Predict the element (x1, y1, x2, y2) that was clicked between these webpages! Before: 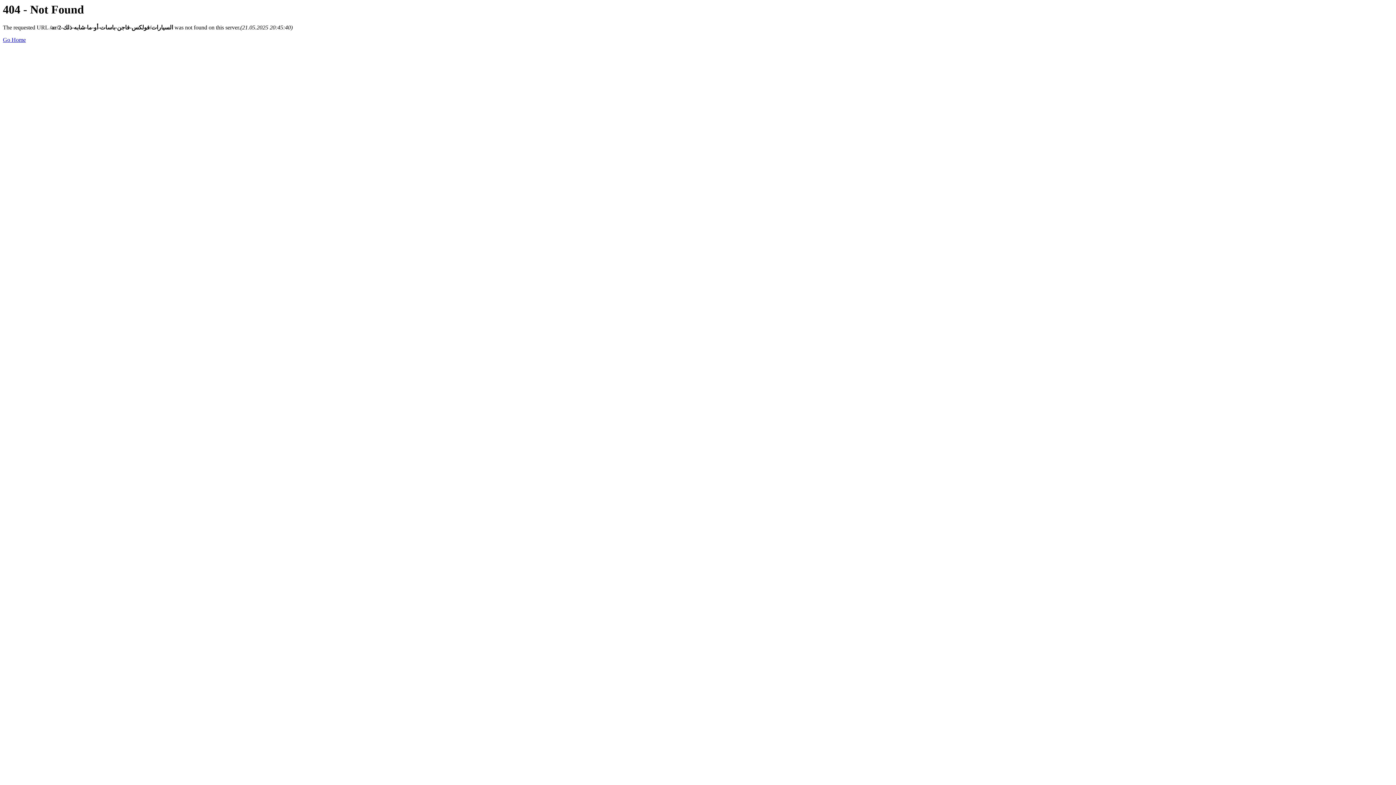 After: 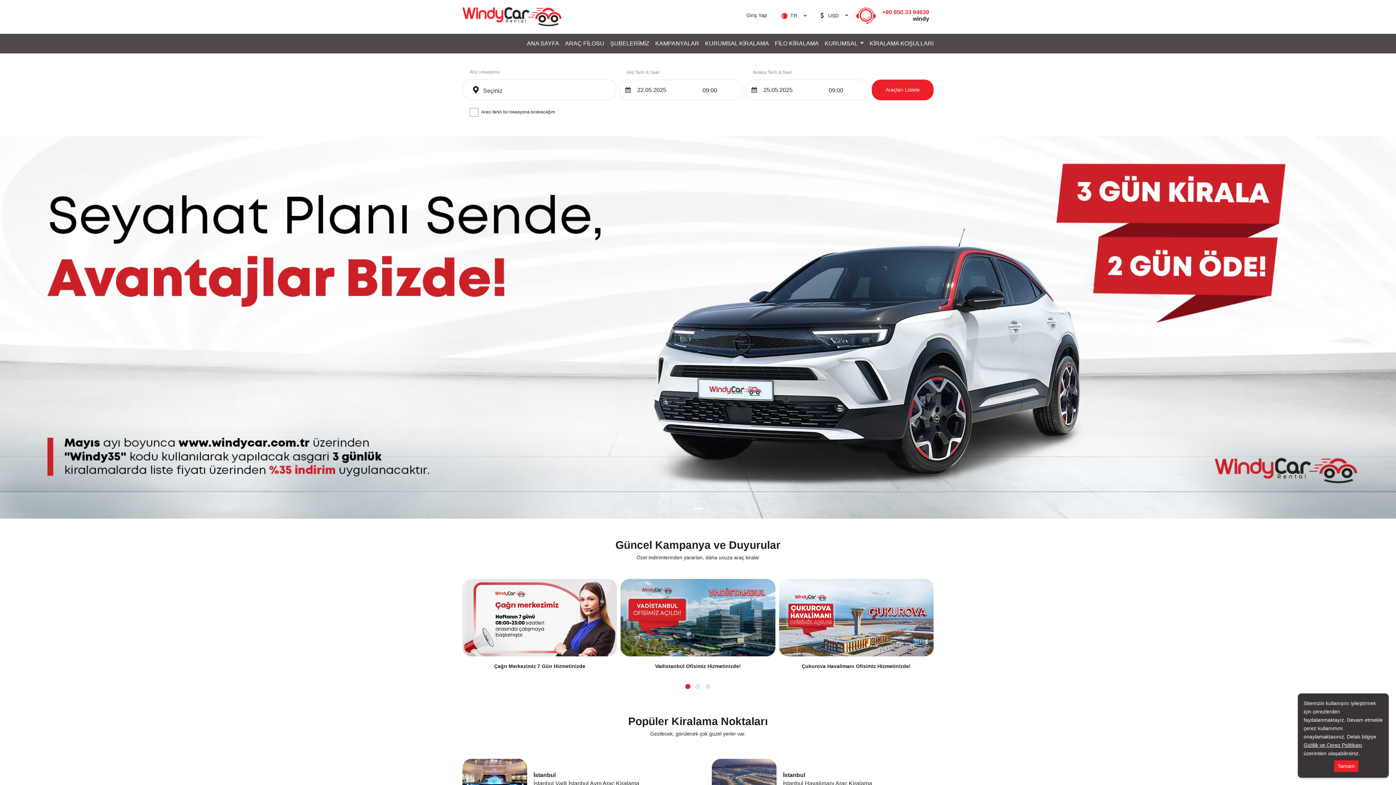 Action: label: Go Home bbox: (2, 36, 25, 43)